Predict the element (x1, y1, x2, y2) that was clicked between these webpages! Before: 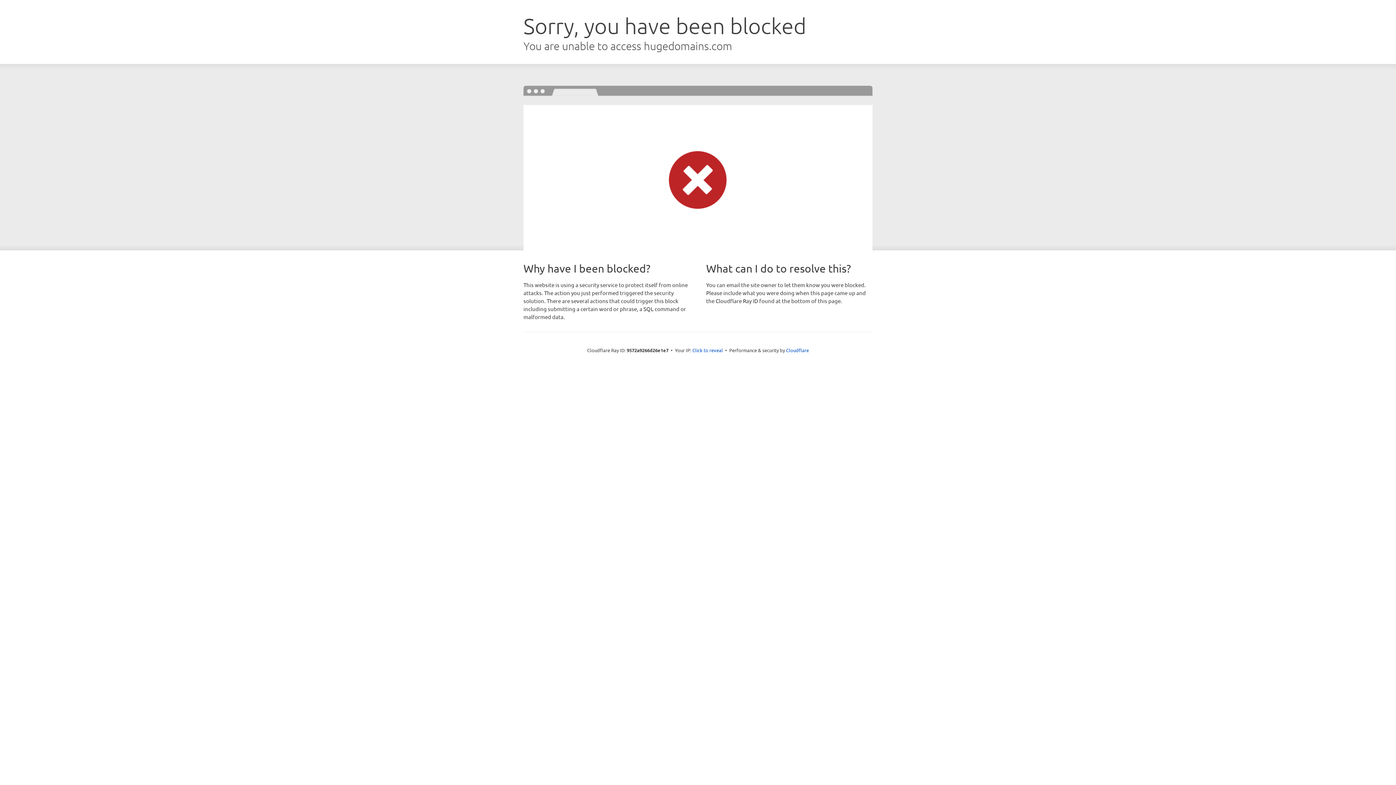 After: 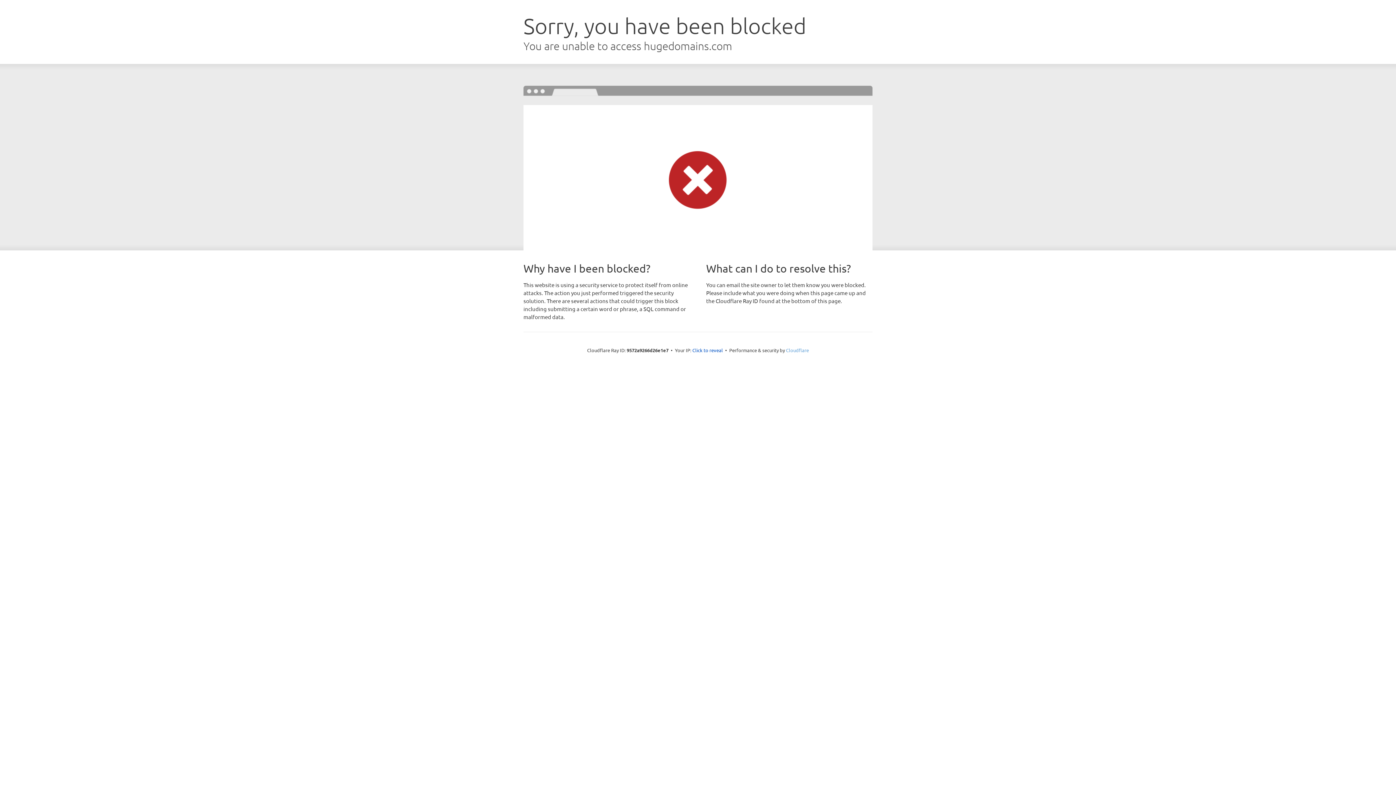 Action: label: Cloudflare bbox: (786, 347, 809, 353)